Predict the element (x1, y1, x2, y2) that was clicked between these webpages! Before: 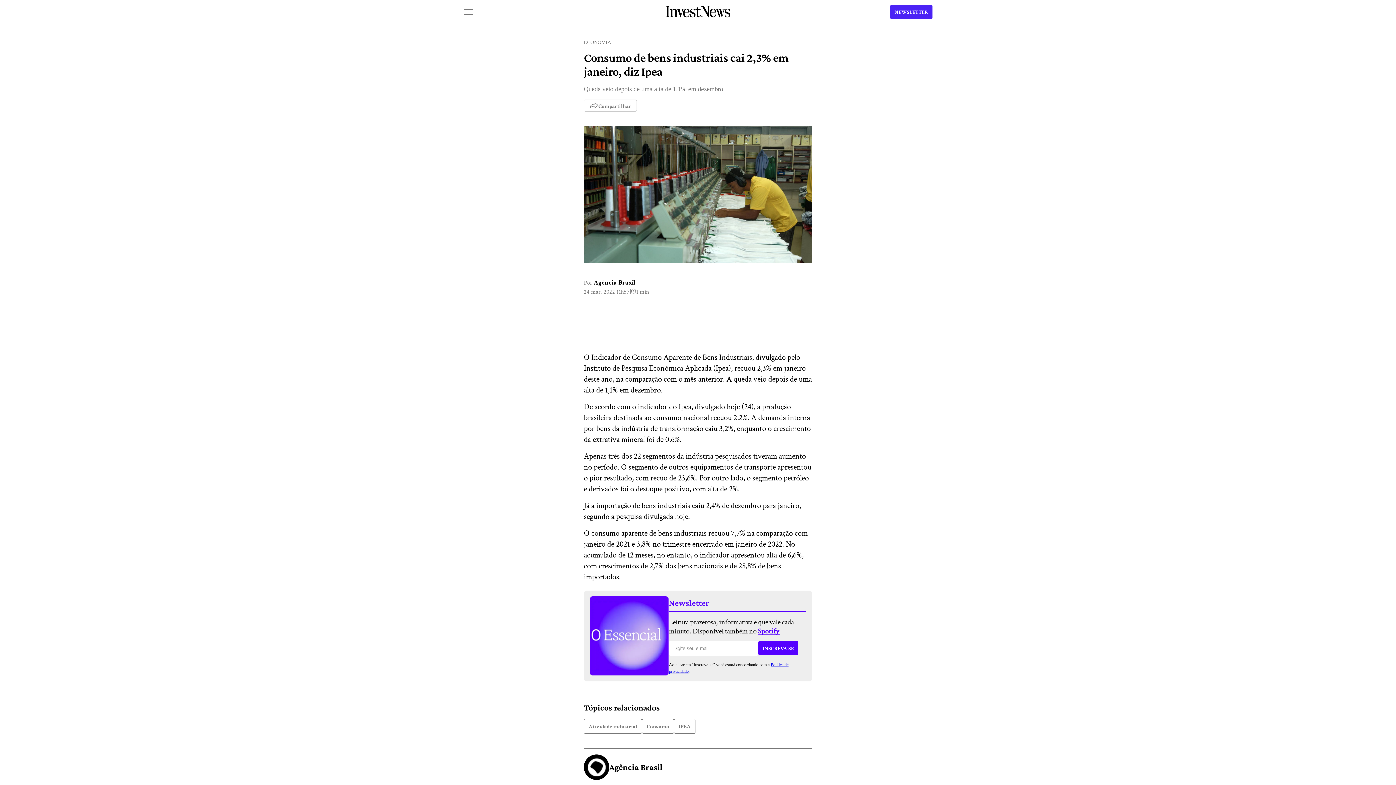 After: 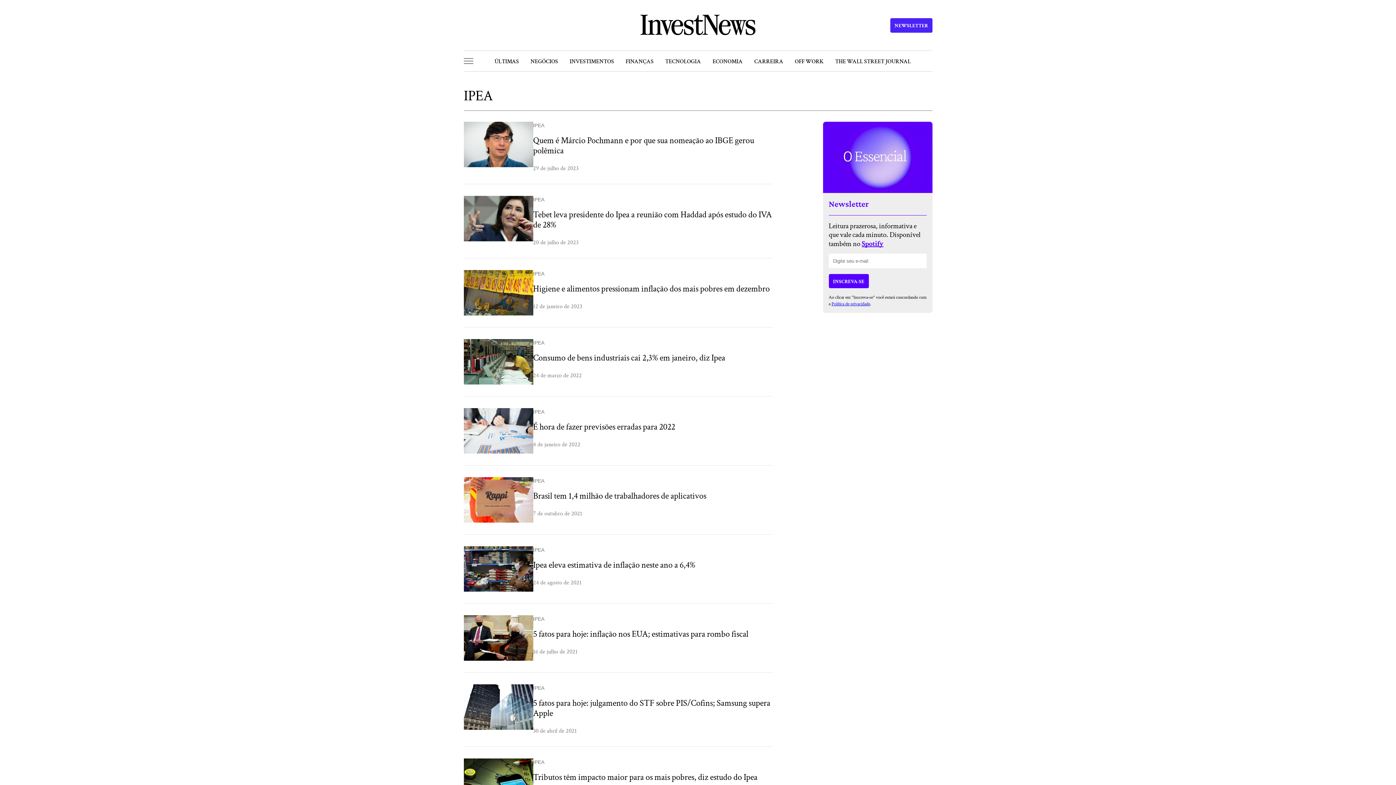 Action: bbox: (674, 719, 695, 734) label: IPEA